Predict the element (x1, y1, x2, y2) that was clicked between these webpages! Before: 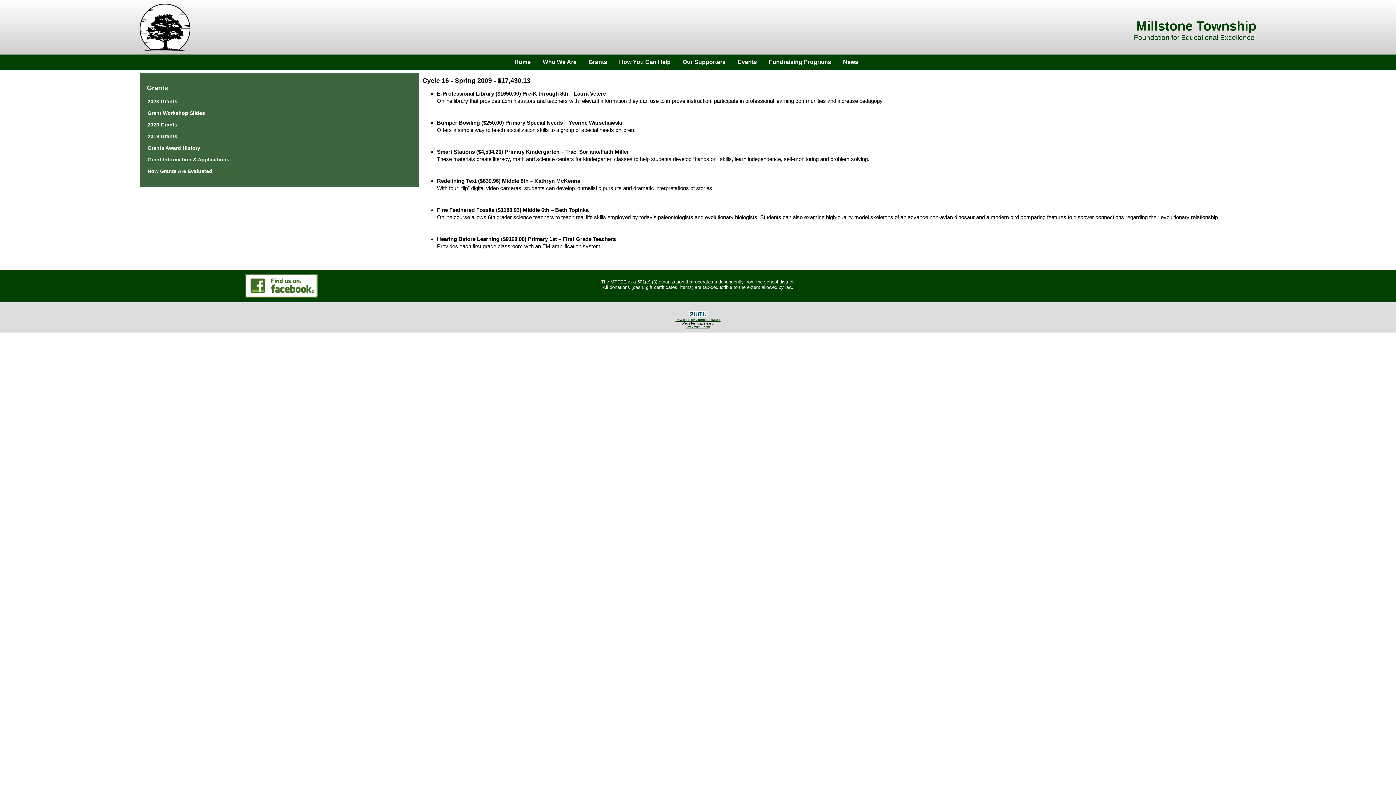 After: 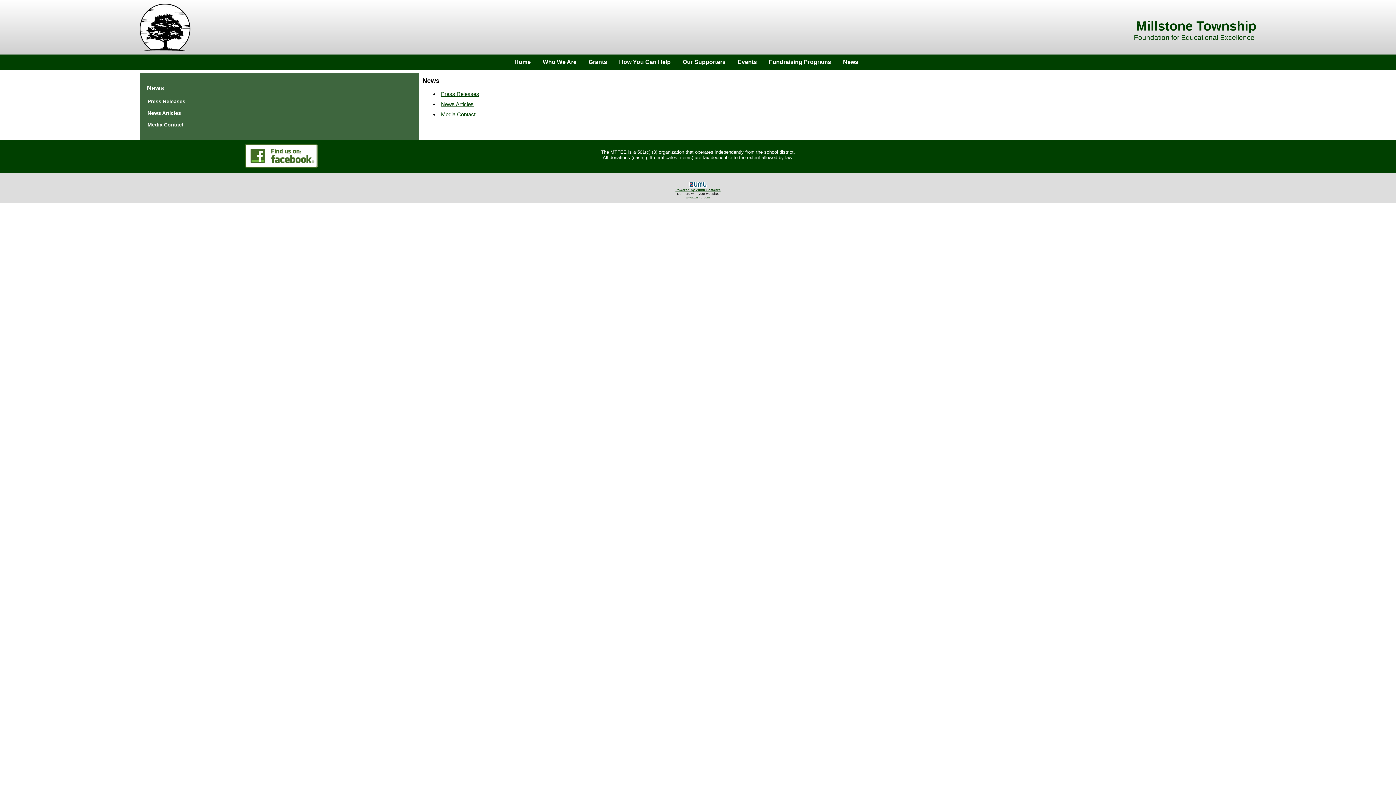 Action: label: News bbox: (840, 54, 861, 69)